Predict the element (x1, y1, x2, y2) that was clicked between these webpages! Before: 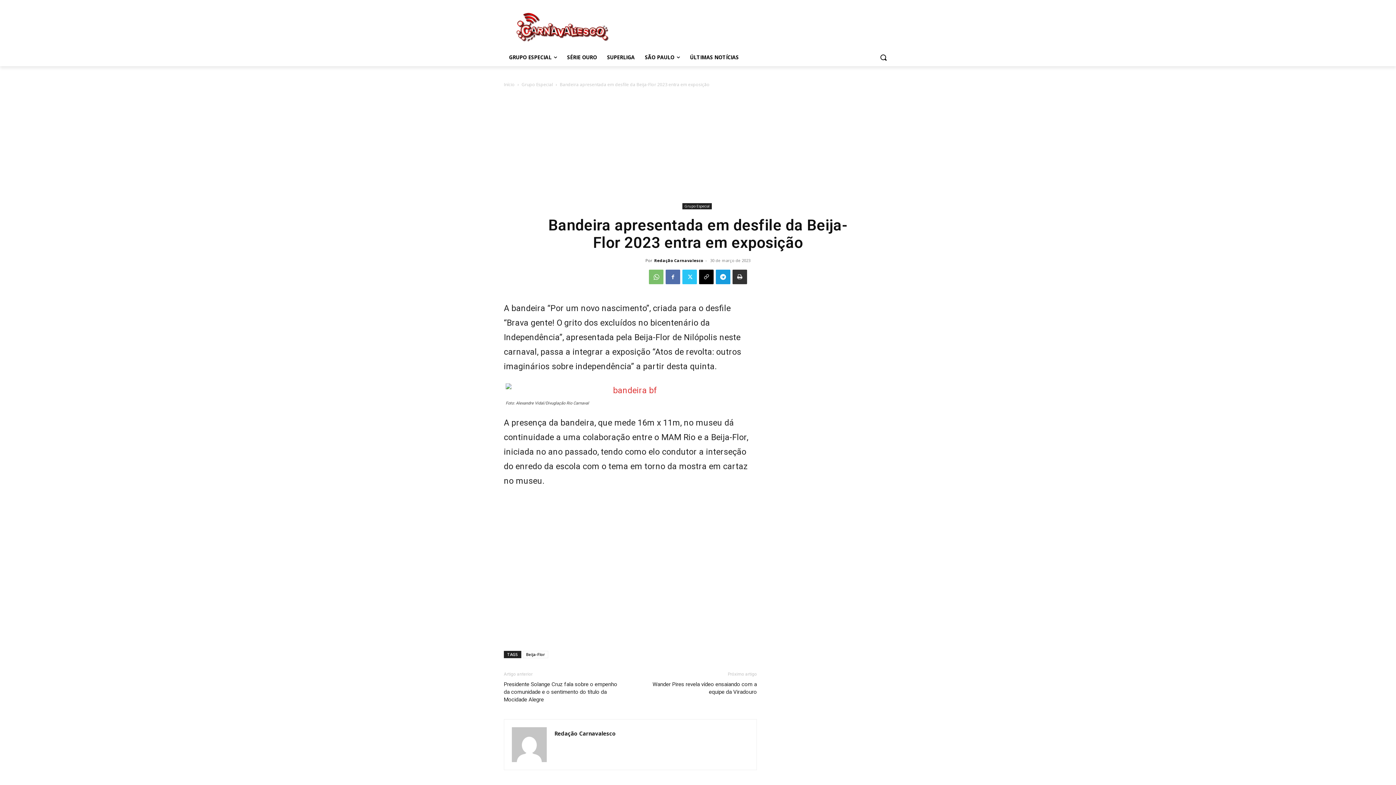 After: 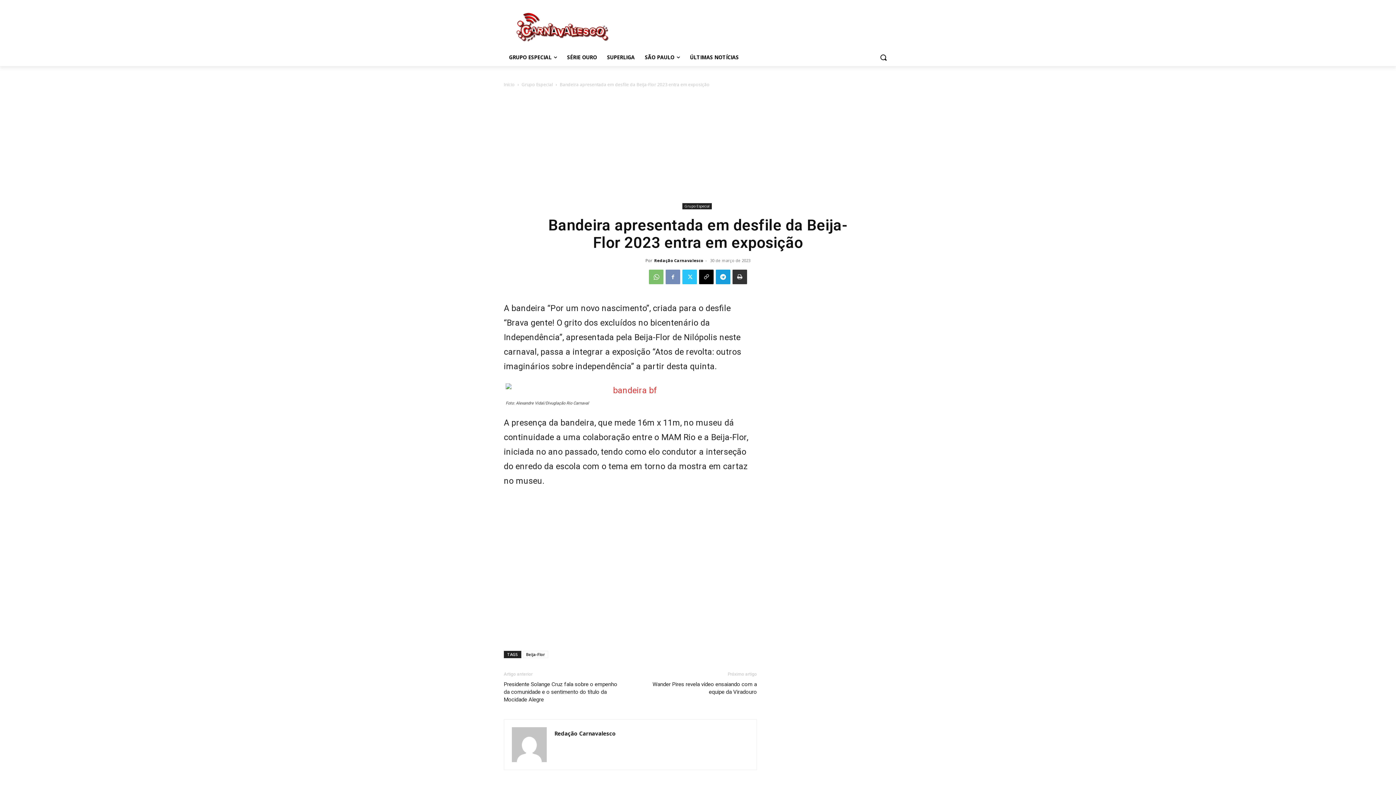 Action: bbox: (665, 269, 680, 284)